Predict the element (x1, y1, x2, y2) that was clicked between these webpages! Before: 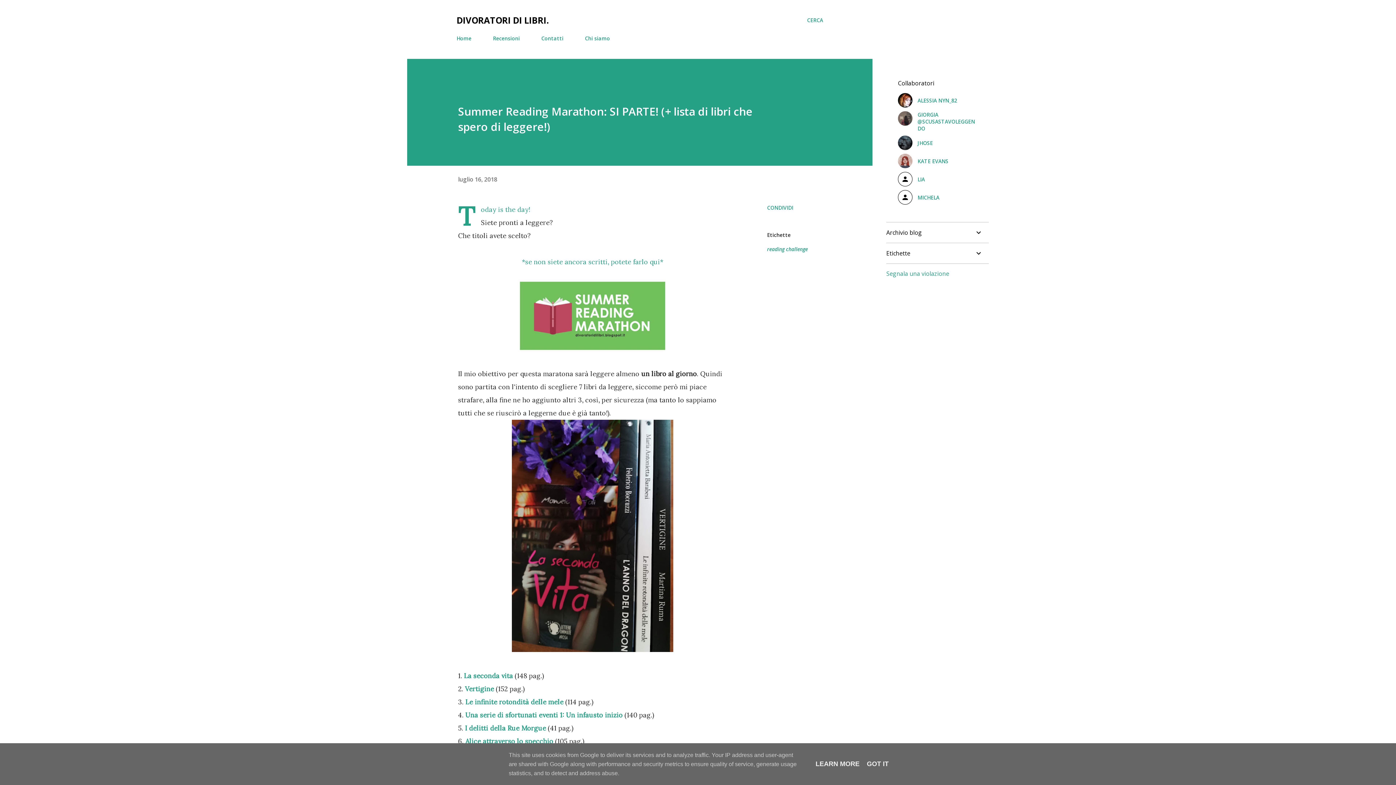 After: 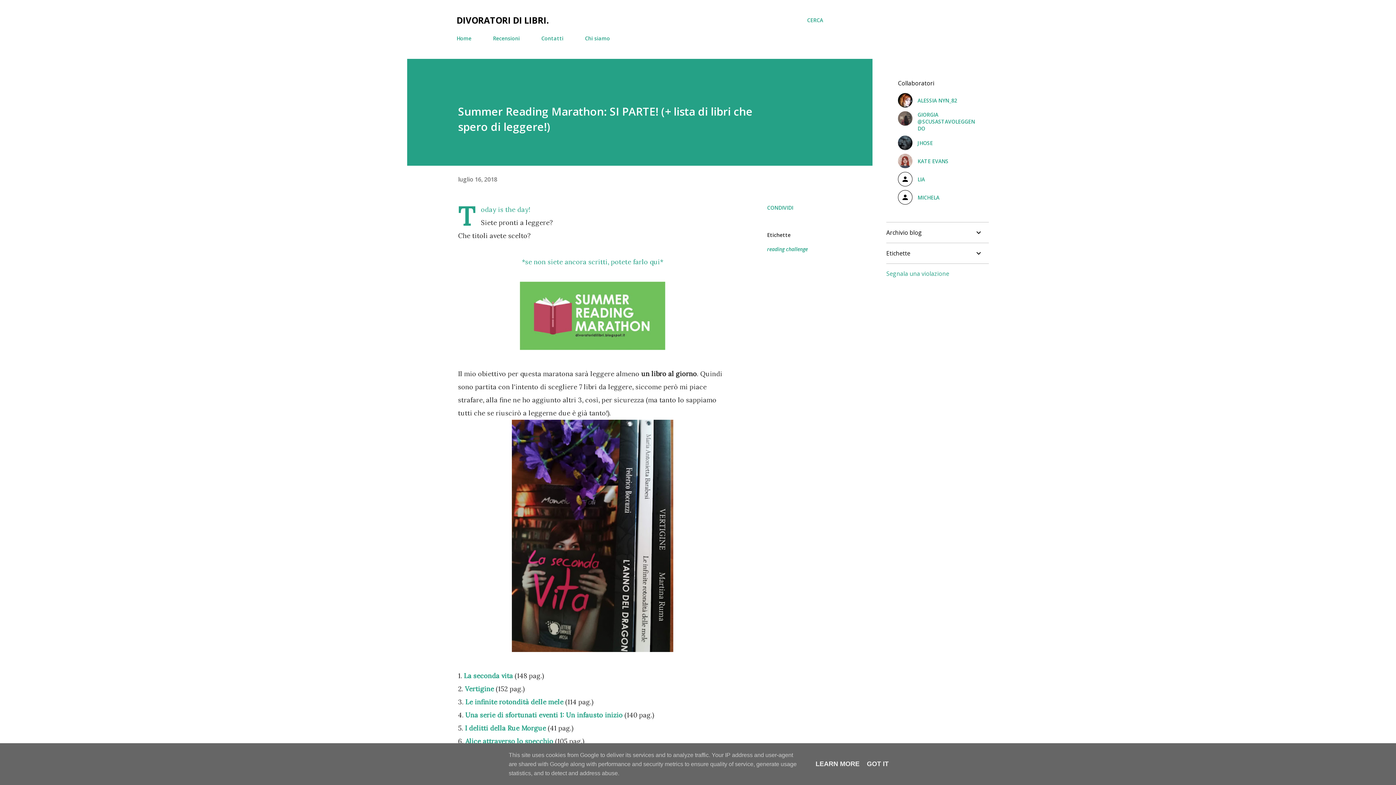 Action: label: Segnala una violazione bbox: (886, 269, 949, 277)